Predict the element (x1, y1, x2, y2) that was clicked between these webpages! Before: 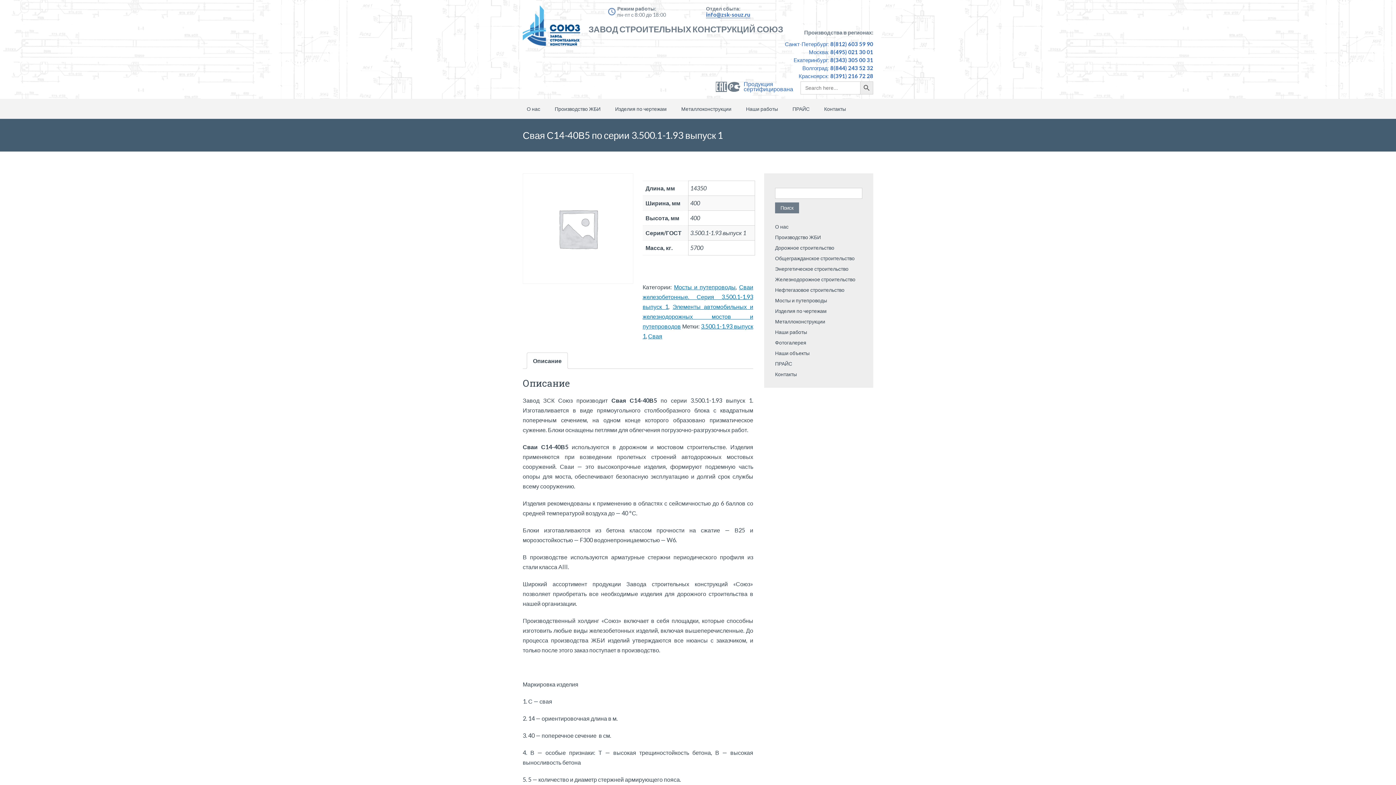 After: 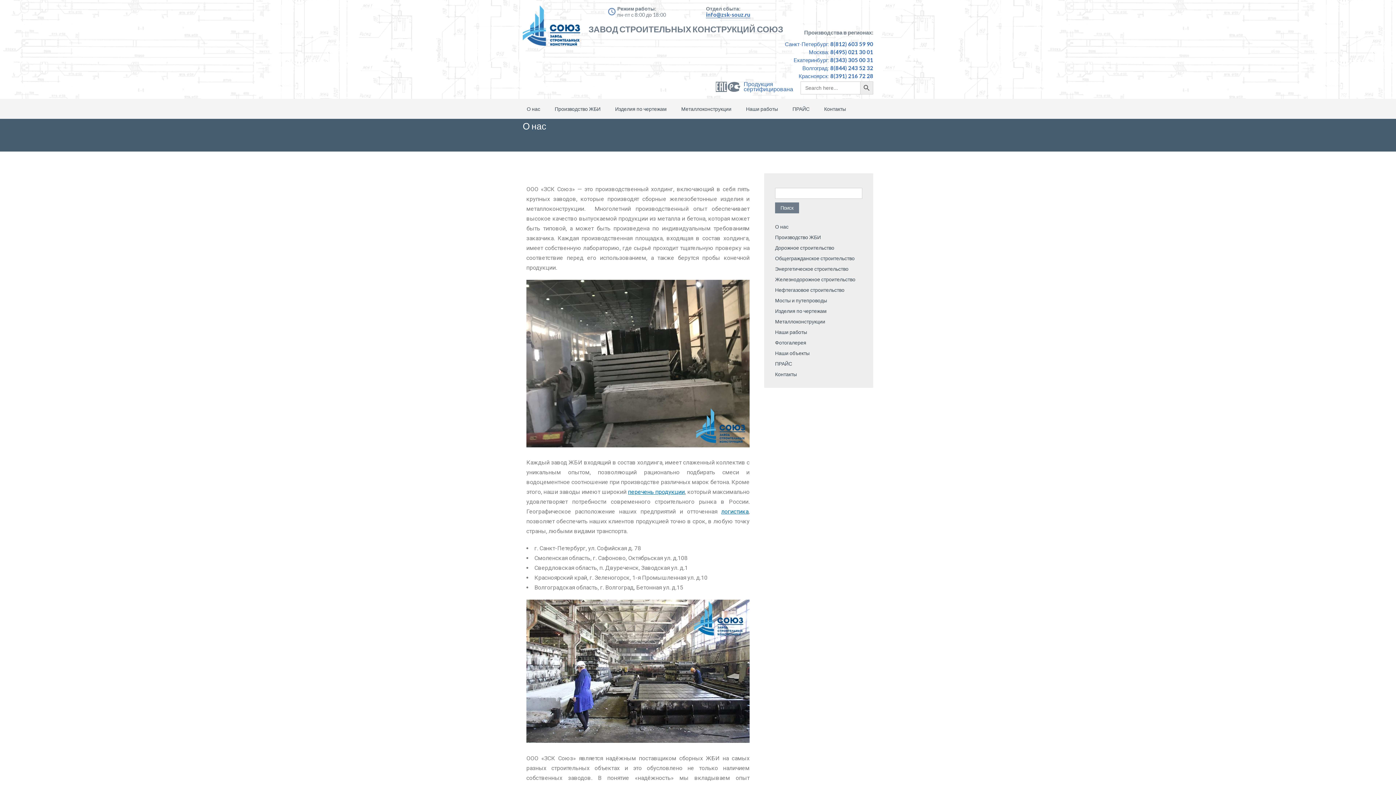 Action: label: О нас bbox: (522, 104, 544, 113)